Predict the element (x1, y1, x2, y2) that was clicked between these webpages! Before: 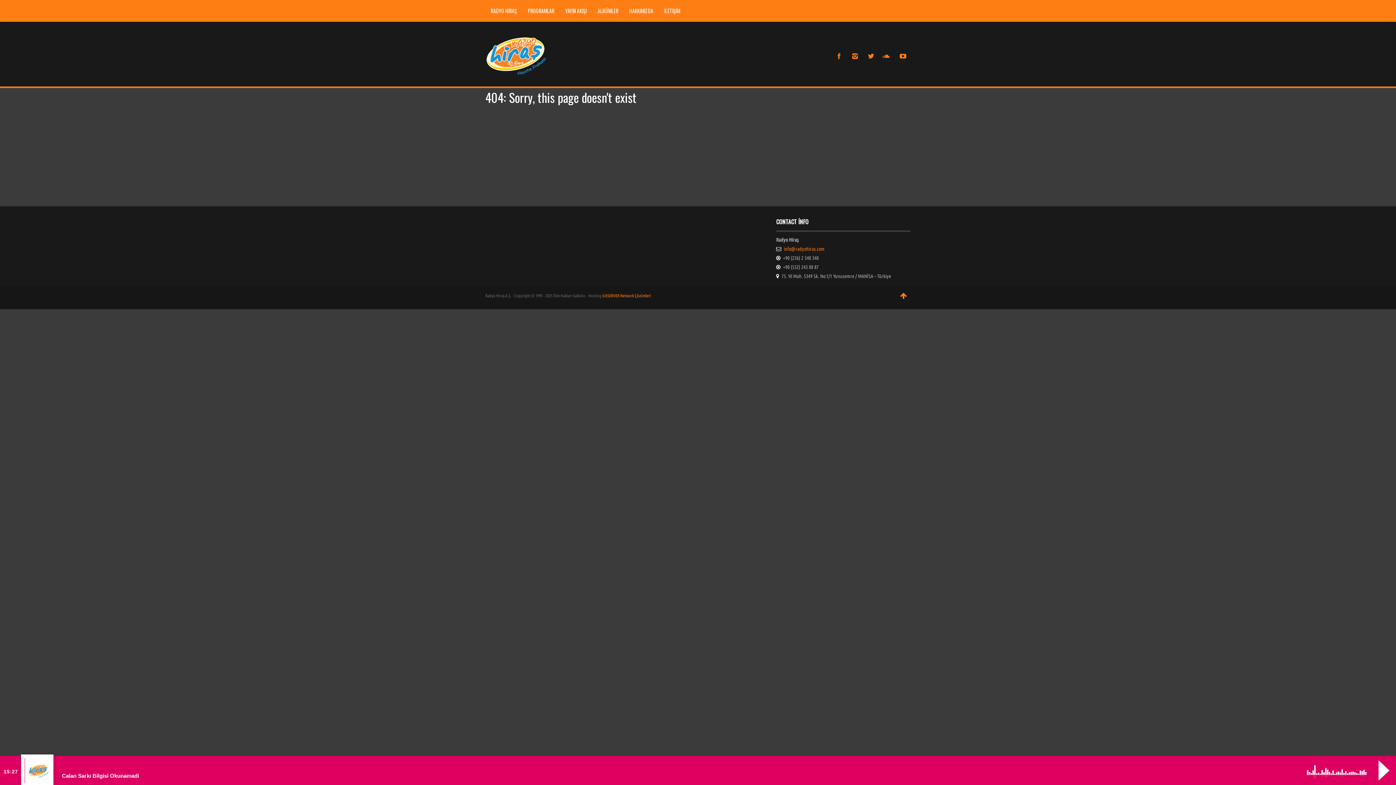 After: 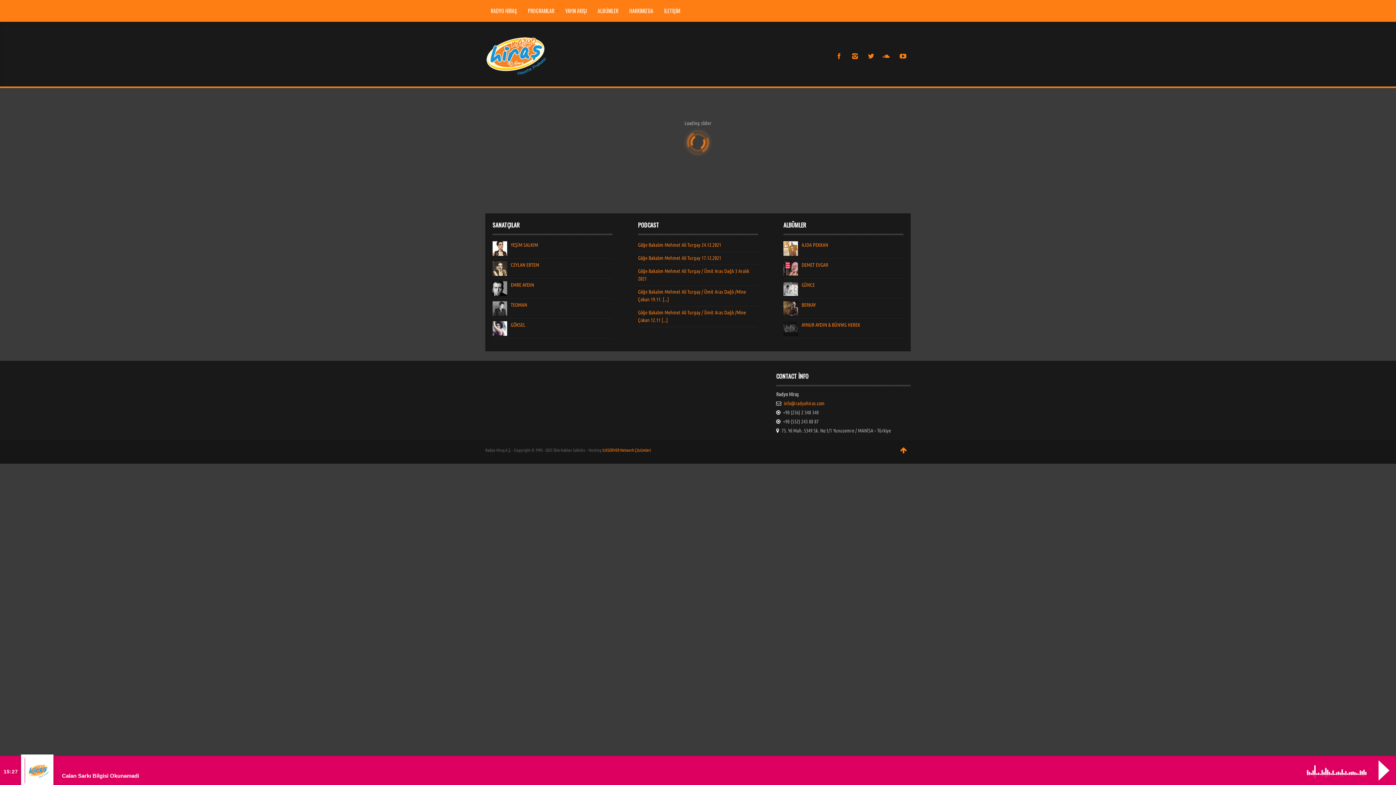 Action: bbox: (485, 36, 547, 75)